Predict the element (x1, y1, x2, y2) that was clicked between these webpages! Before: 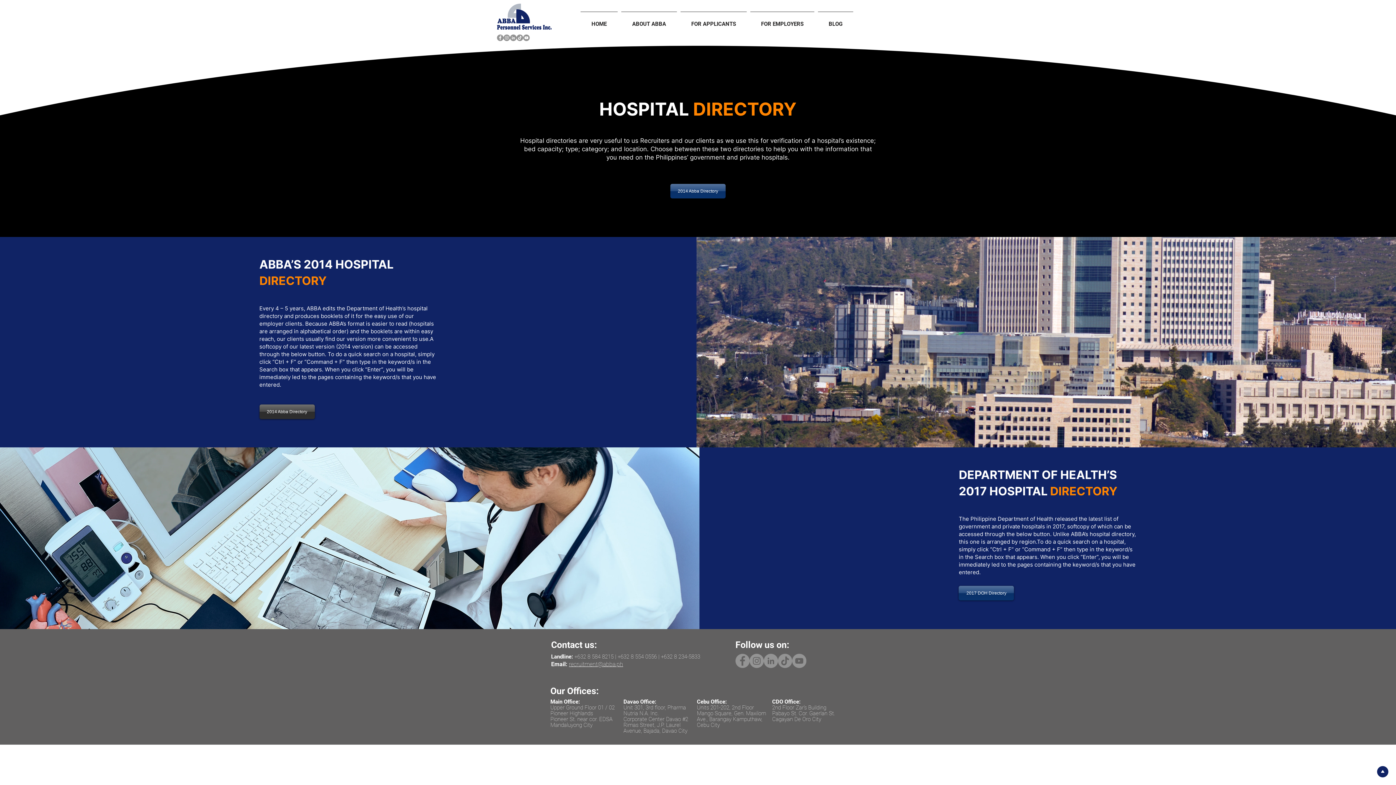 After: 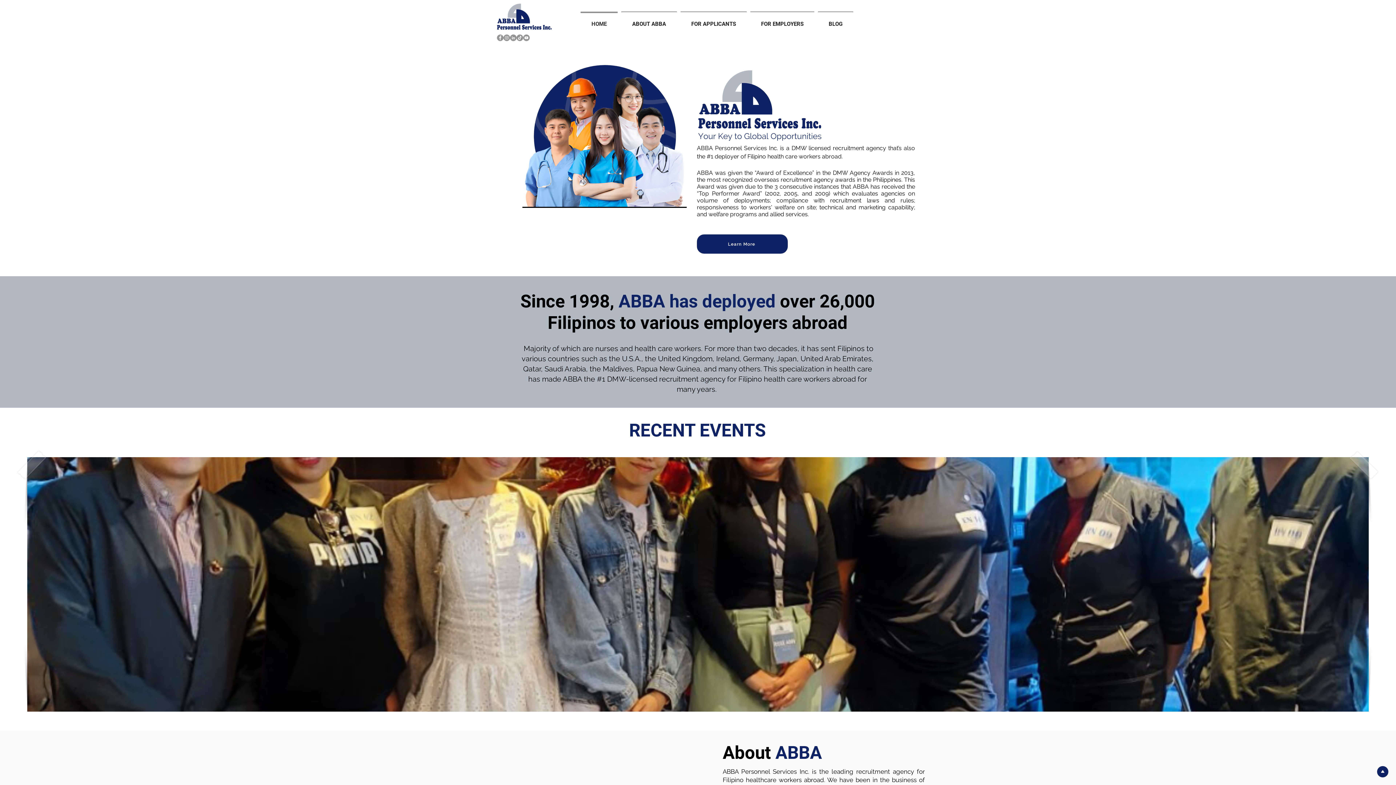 Action: label: HOME bbox: (578, 11, 619, 29)